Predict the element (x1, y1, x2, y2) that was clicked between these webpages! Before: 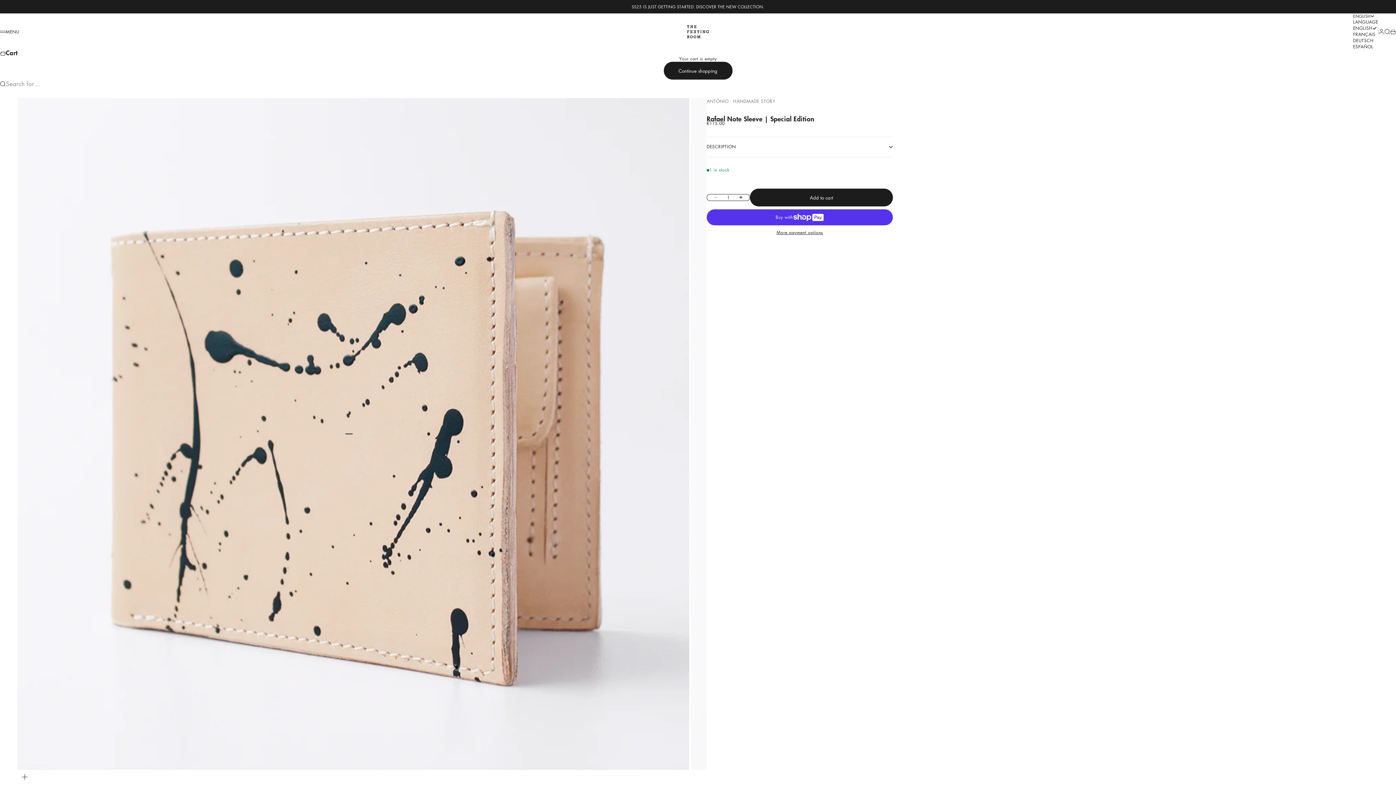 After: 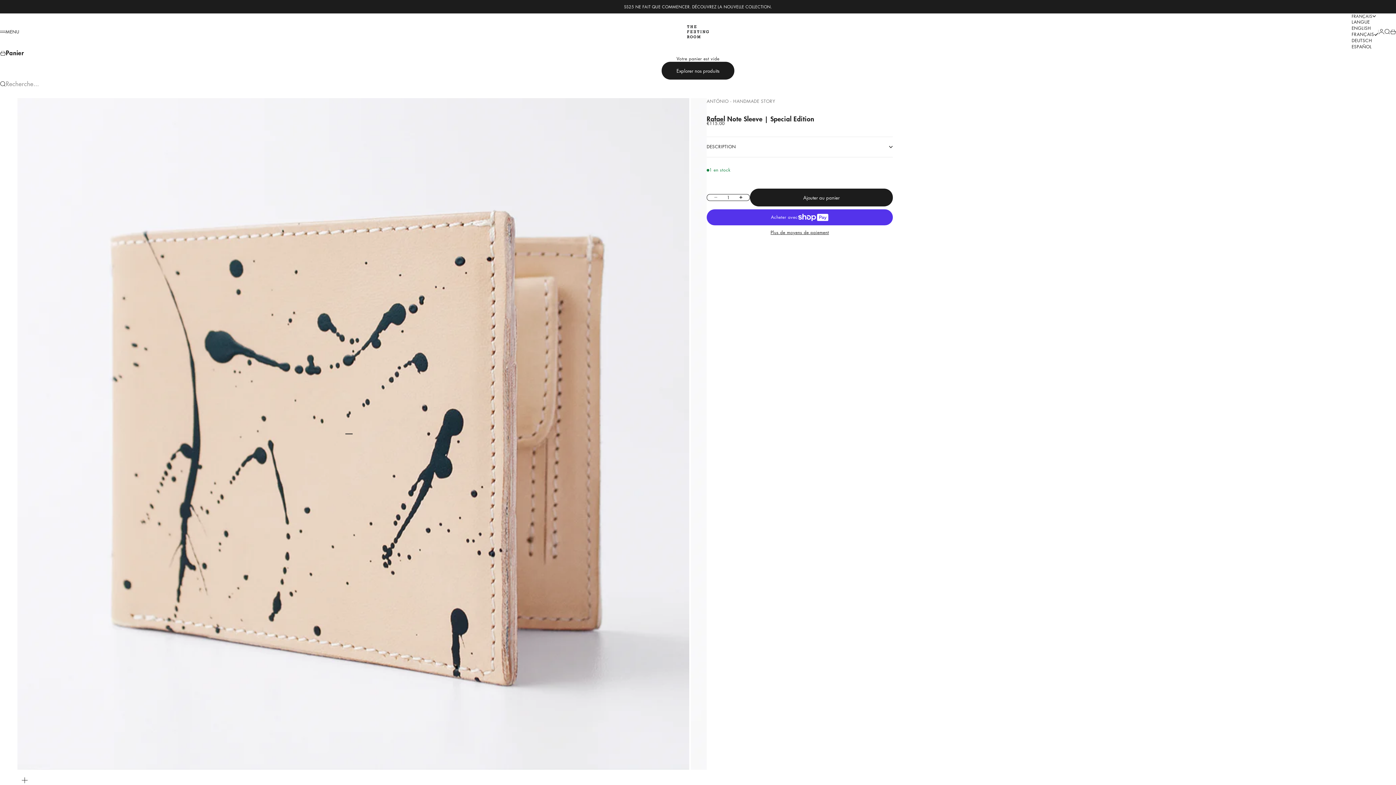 Action: bbox: (1353, 31, 1378, 37) label: FRANÇAIS